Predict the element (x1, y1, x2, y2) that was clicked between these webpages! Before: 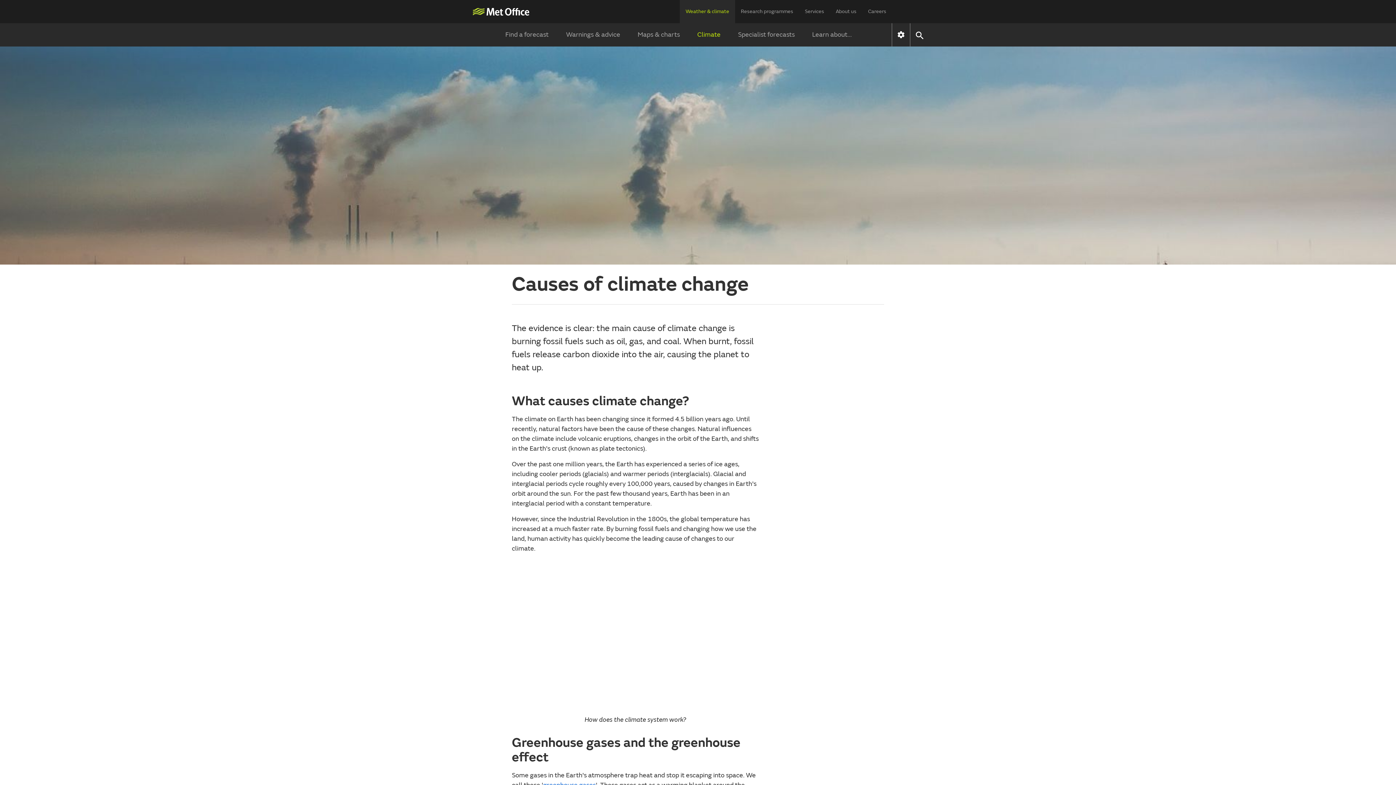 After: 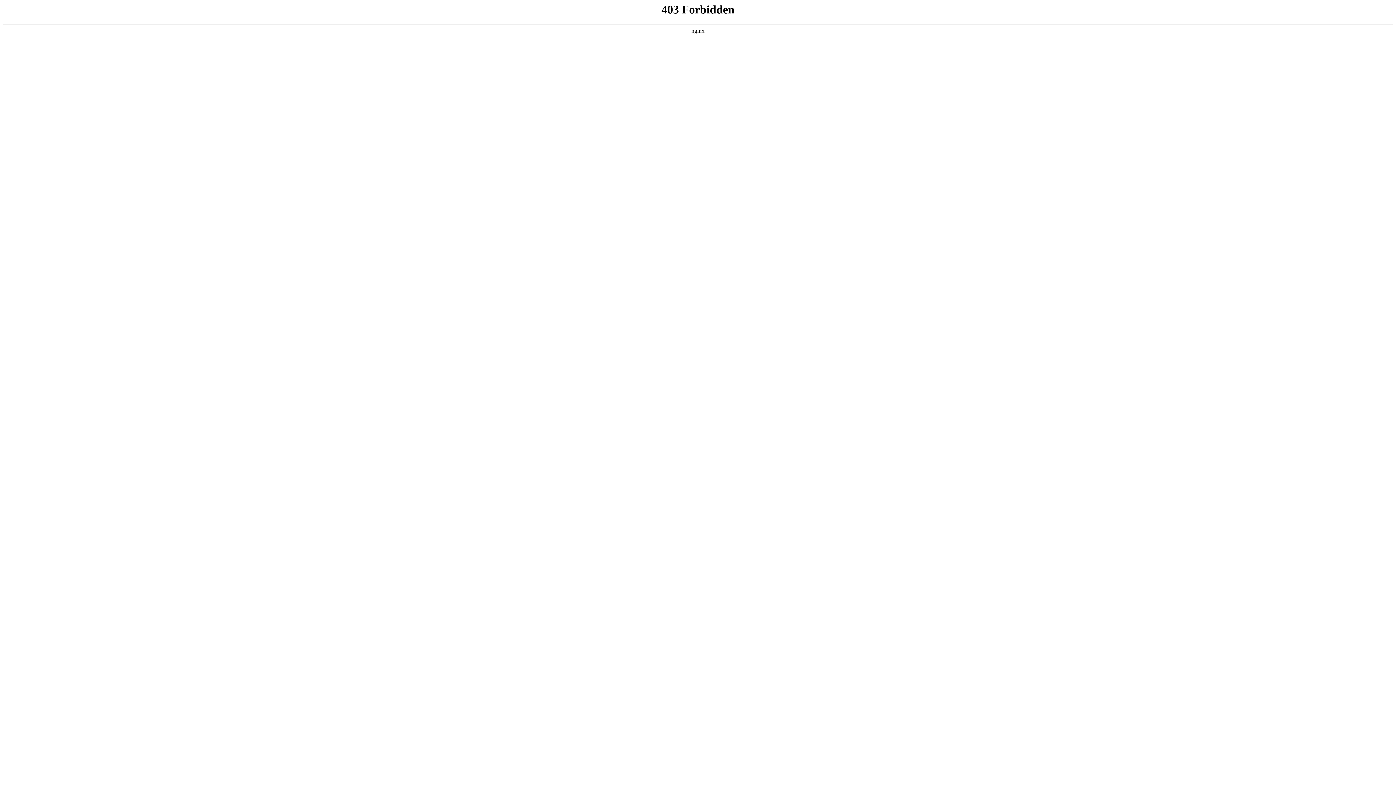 Action: bbox: (862, 0, 892, 23) label: Careers